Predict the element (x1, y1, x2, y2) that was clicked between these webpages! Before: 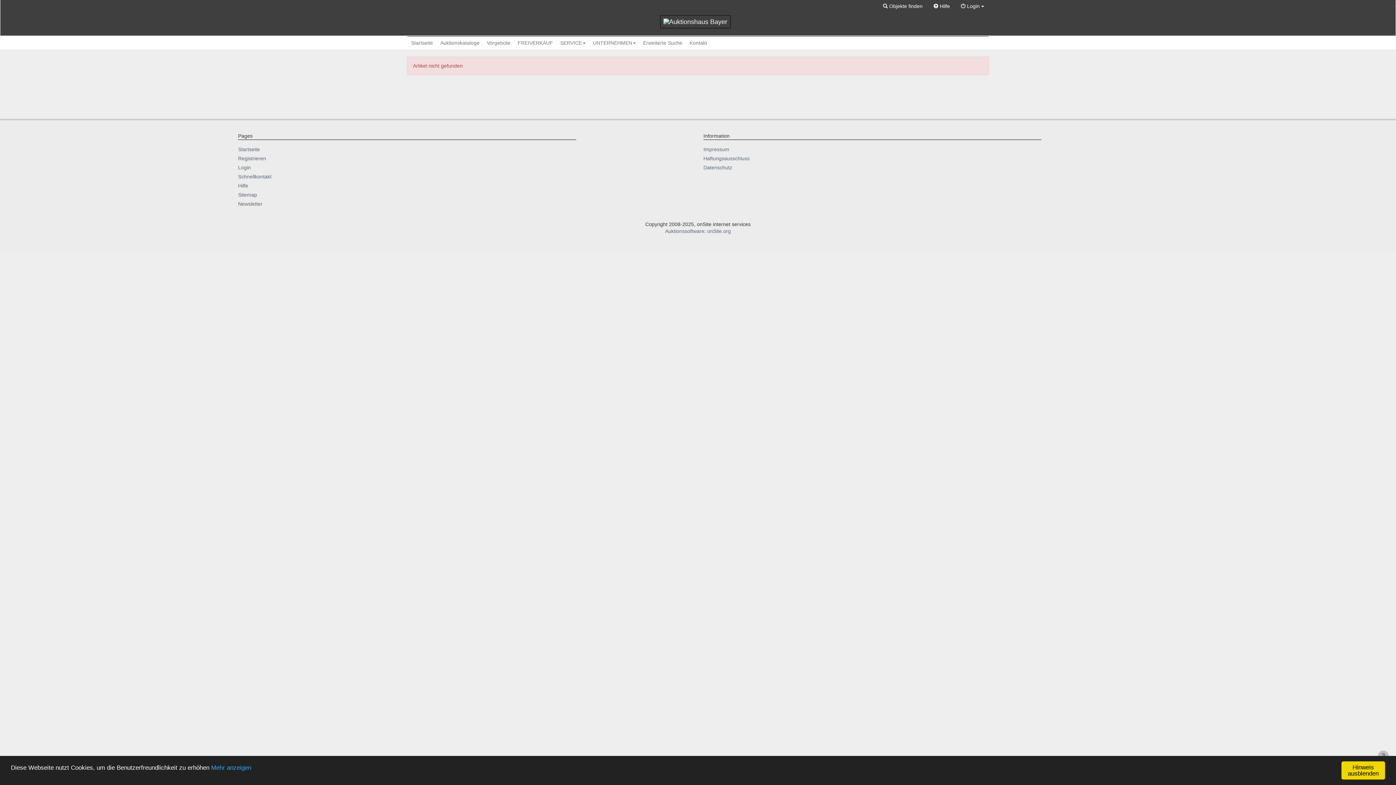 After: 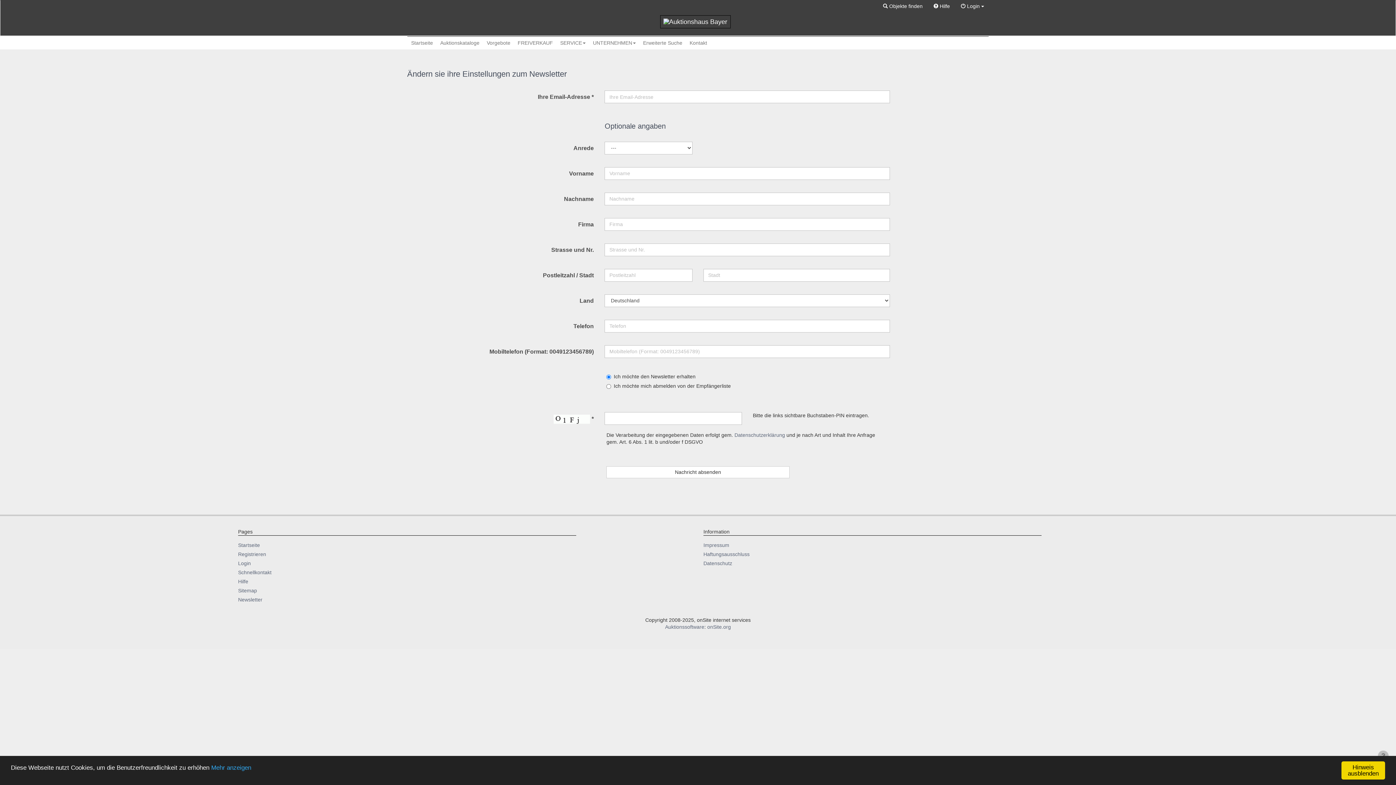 Action: label: Newsletter bbox: (238, 199, 576, 208)